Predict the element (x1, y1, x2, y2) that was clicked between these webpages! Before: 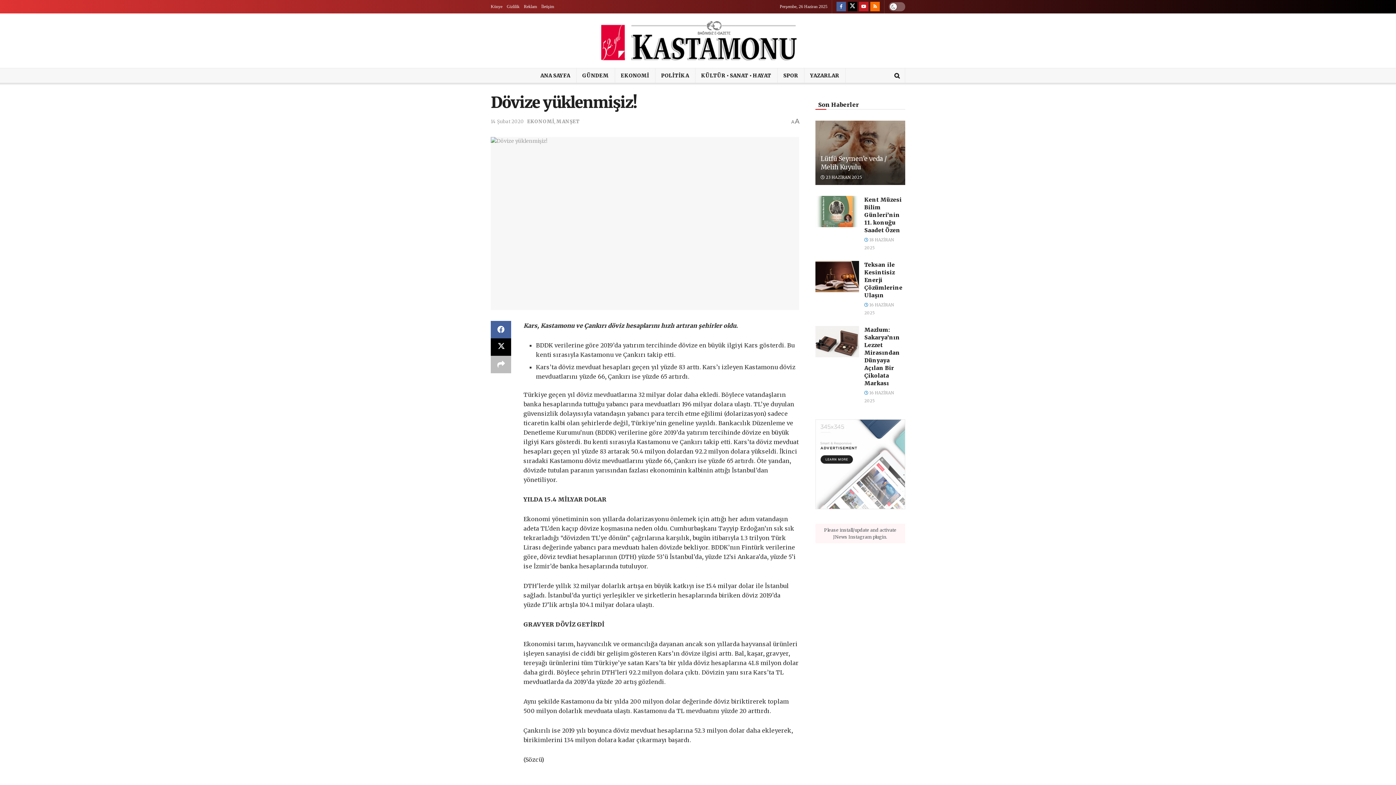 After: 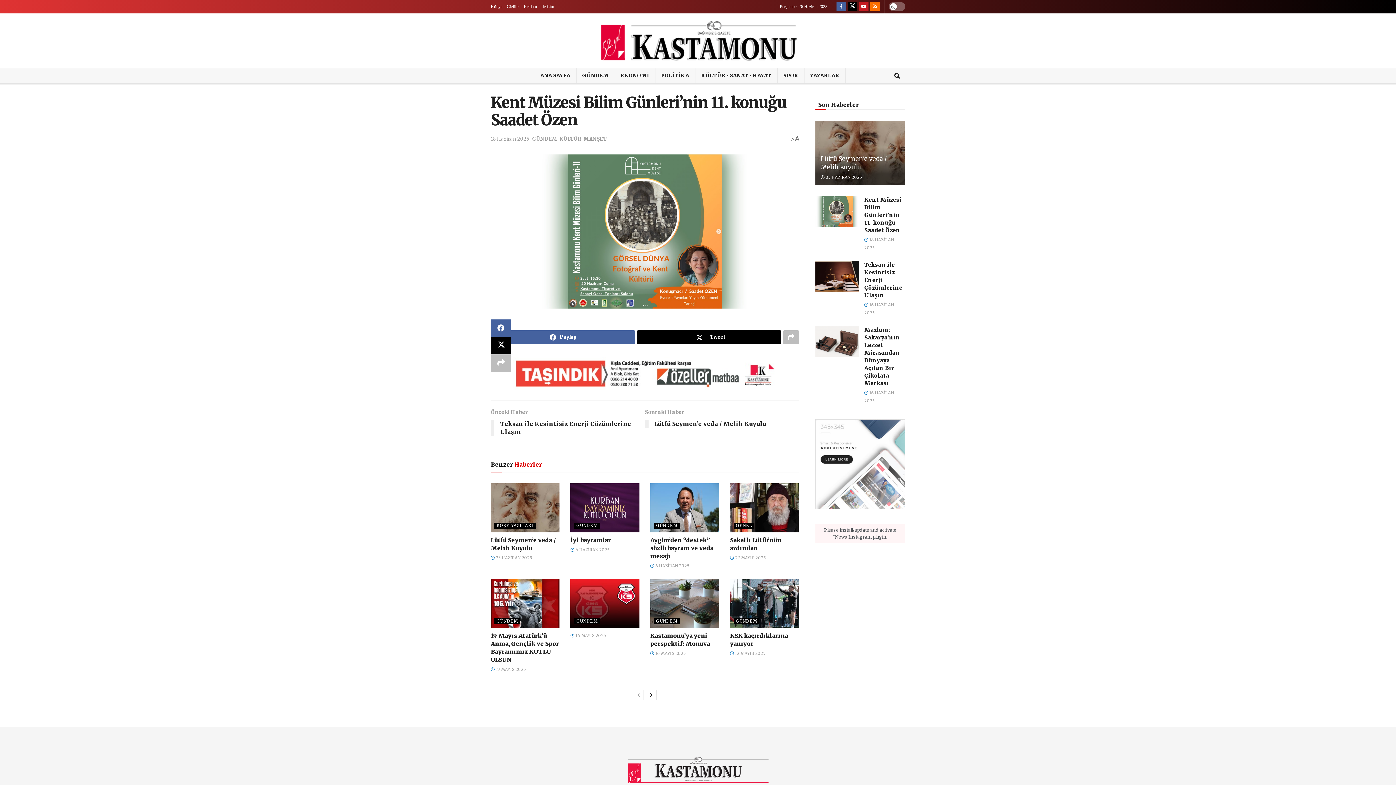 Action: bbox: (815, 195, 859, 227)